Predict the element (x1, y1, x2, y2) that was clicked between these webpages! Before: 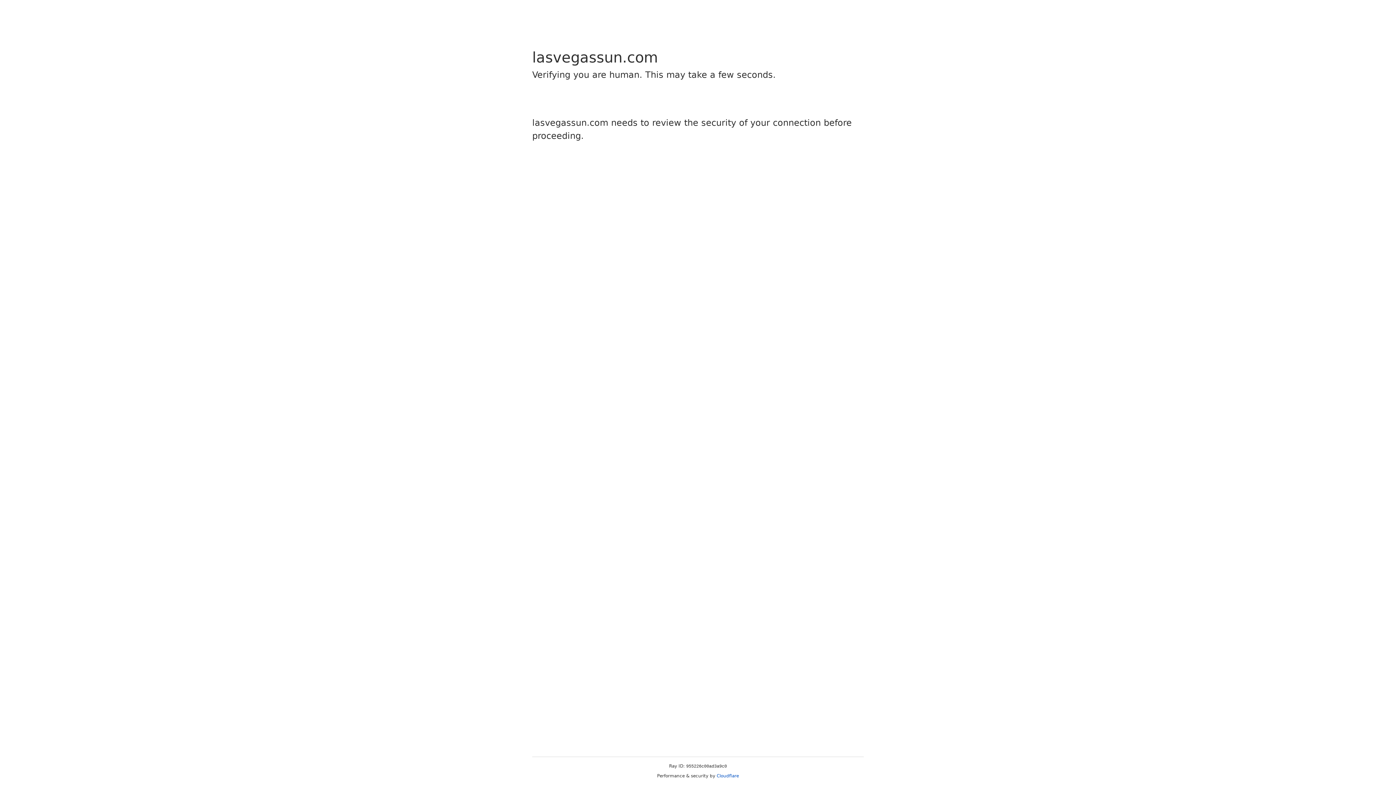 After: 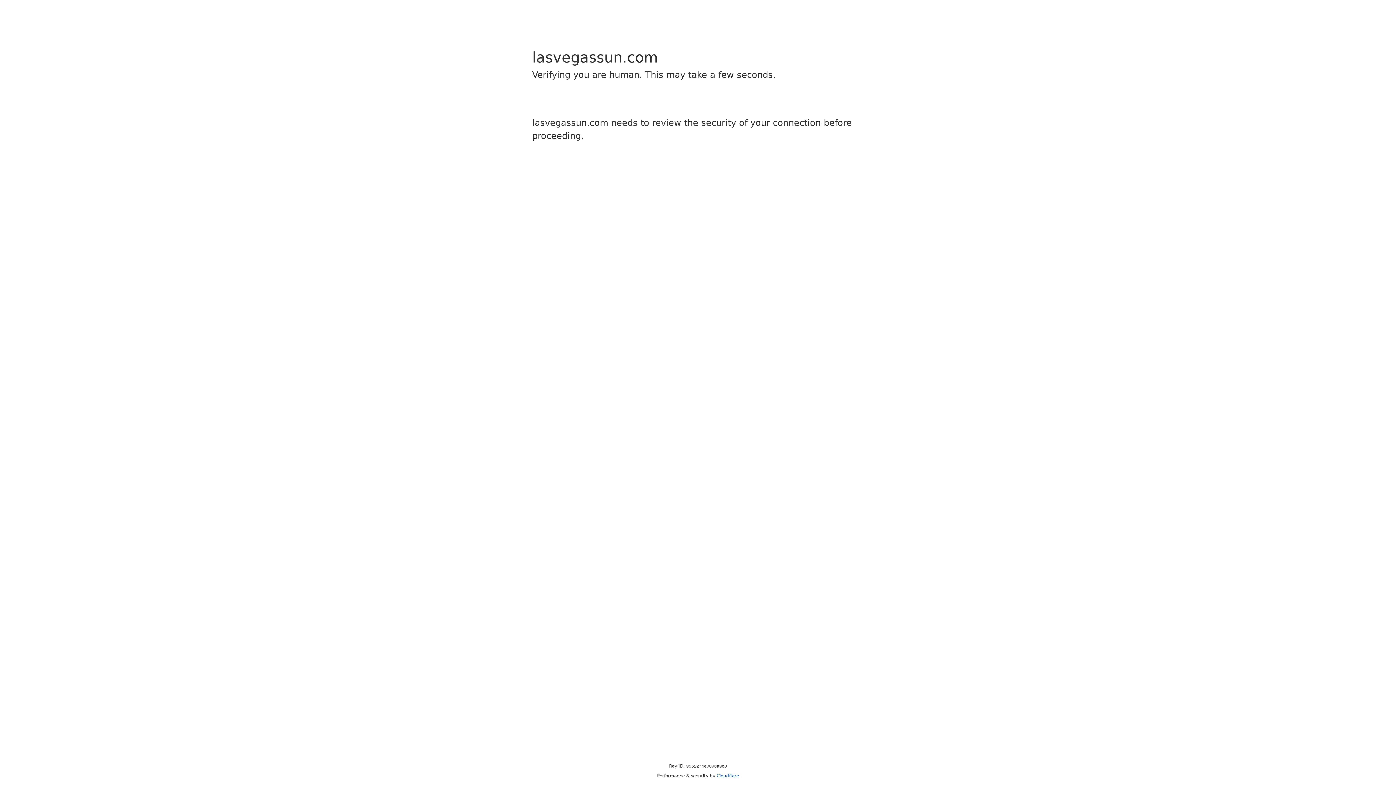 Action: label: Cloudflare bbox: (716, 773, 739, 778)